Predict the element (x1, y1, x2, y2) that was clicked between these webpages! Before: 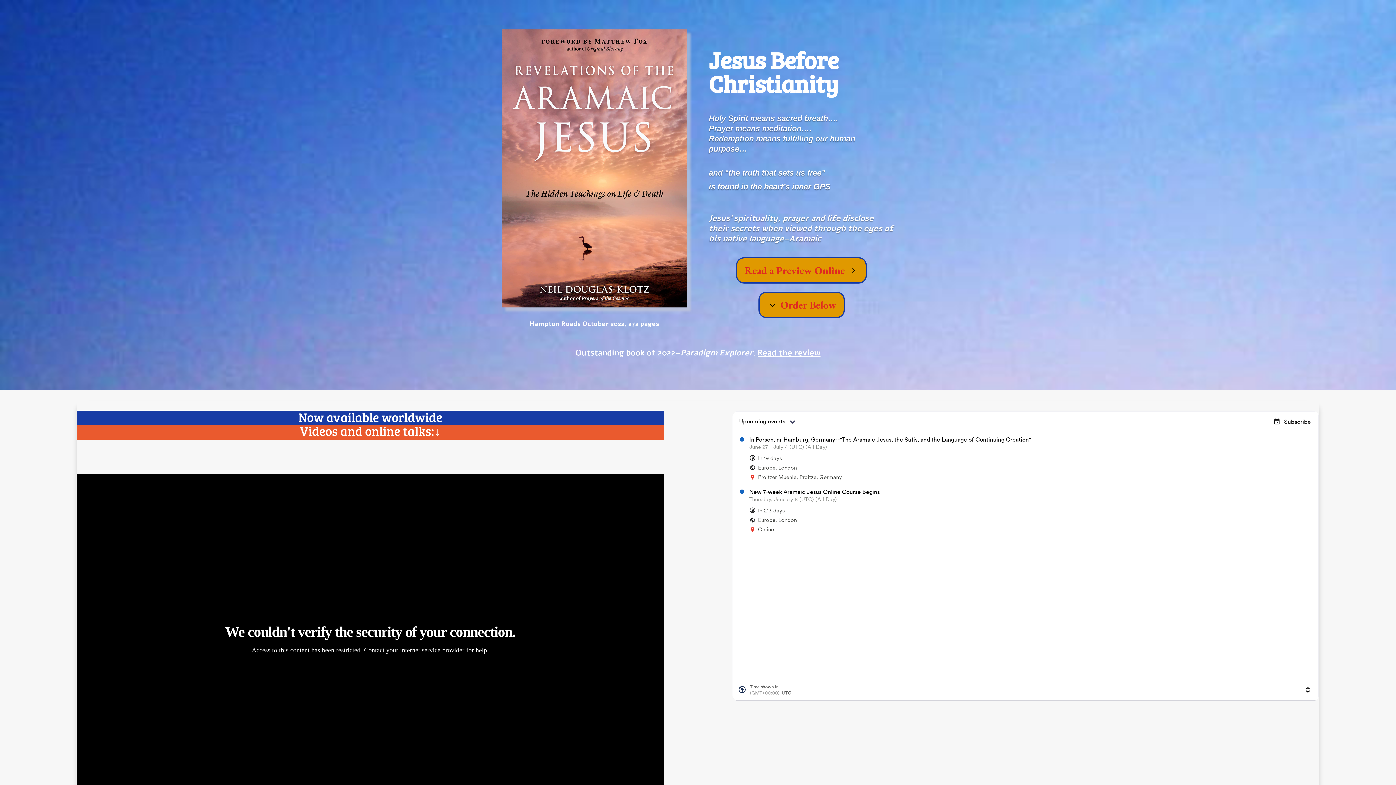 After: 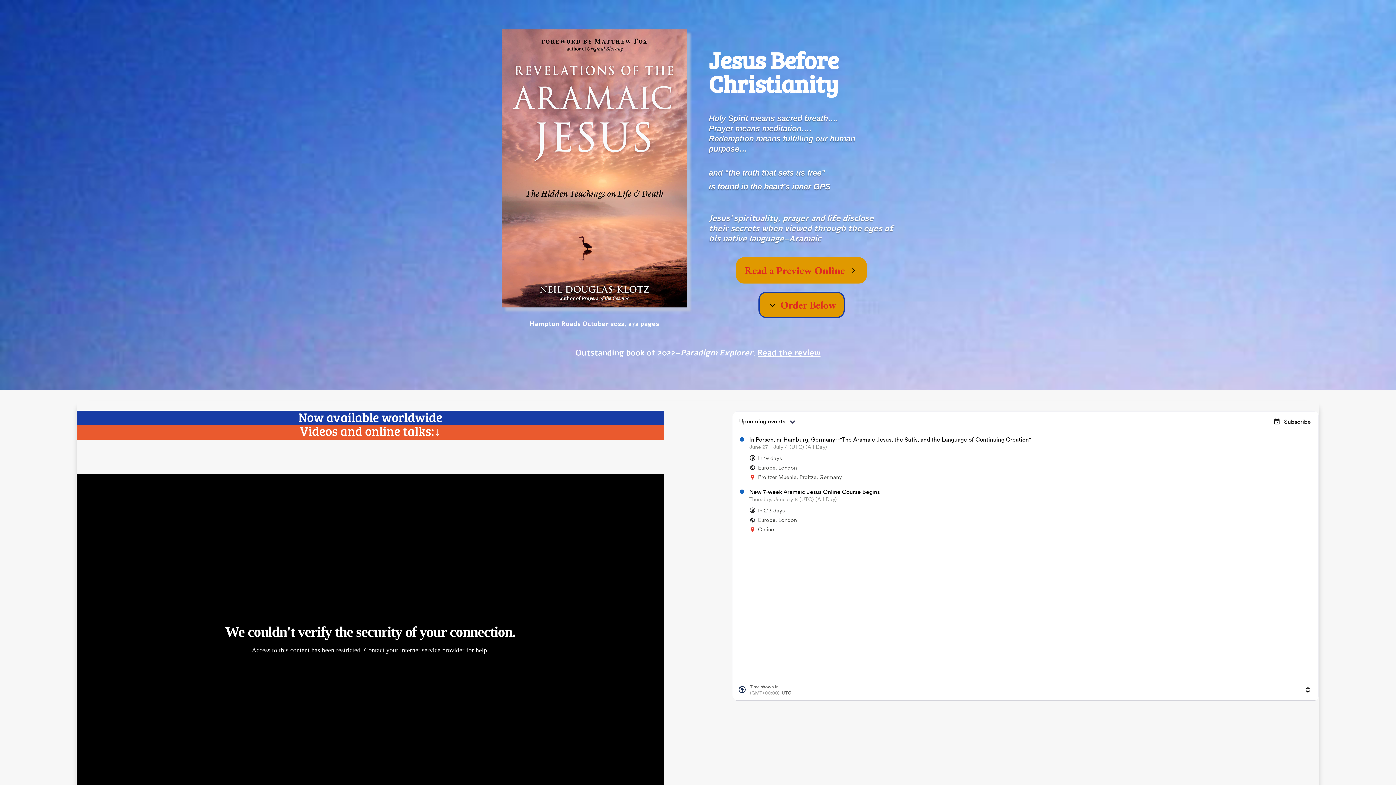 Action: bbox: (736, 257, 867, 283) label: Read a Preview Online